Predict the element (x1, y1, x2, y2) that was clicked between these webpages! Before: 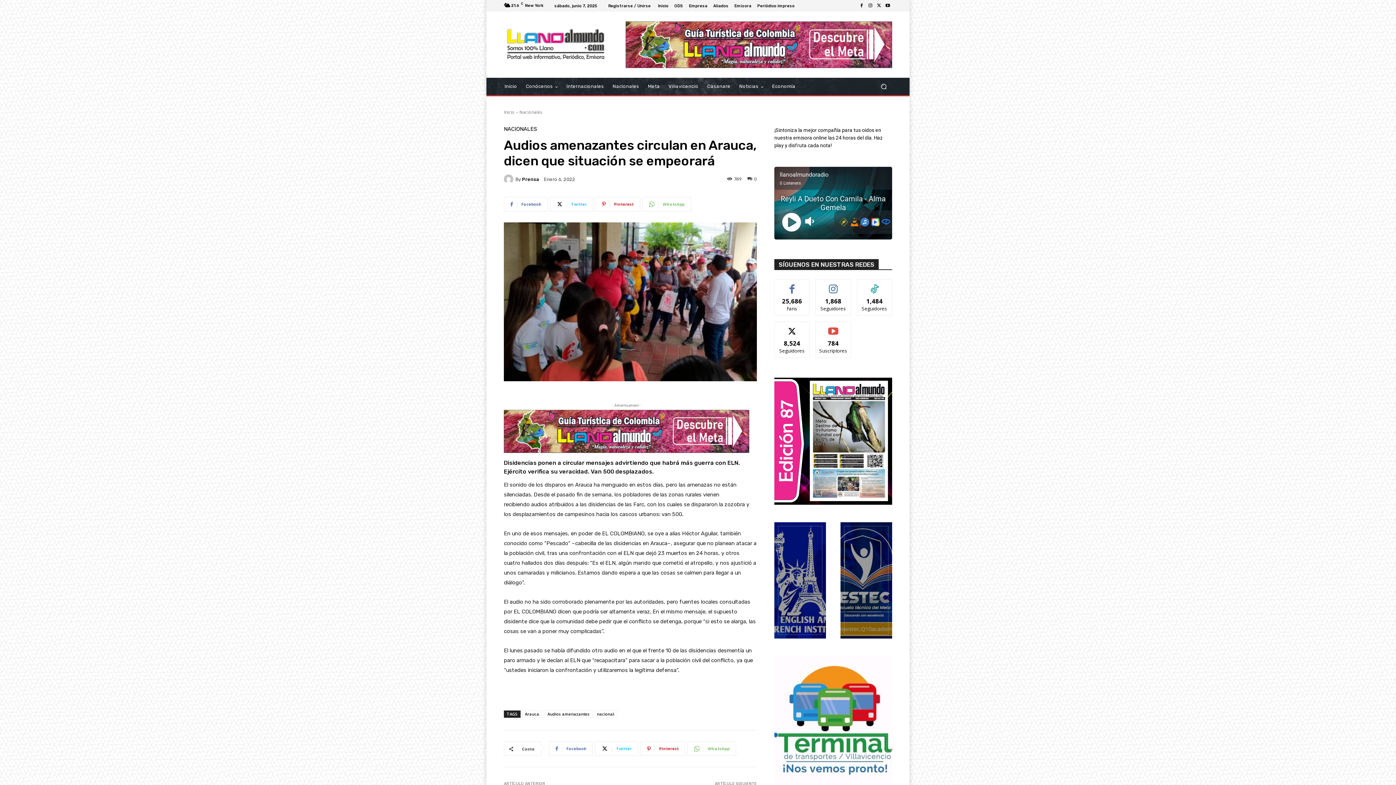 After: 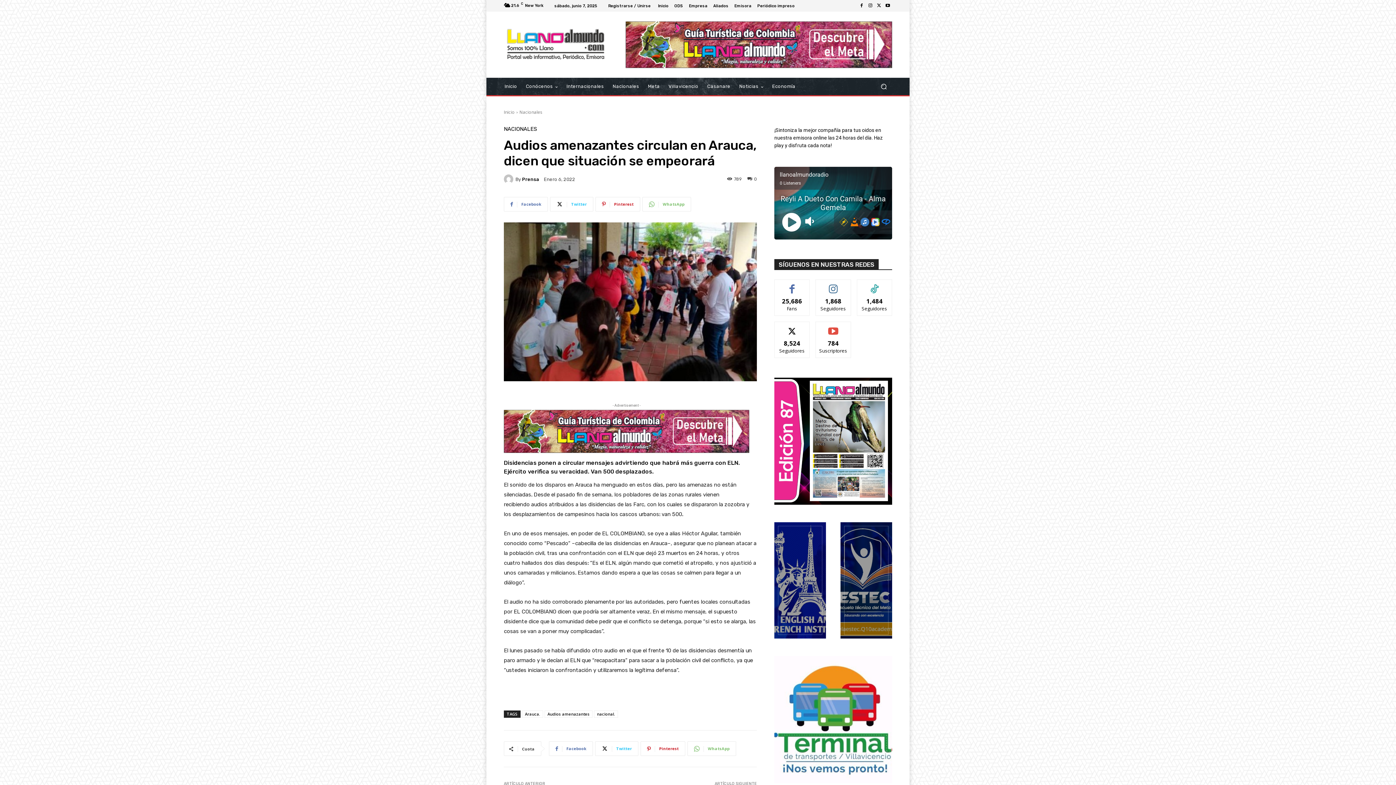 Action: bbox: (857, 1, 866, 10)